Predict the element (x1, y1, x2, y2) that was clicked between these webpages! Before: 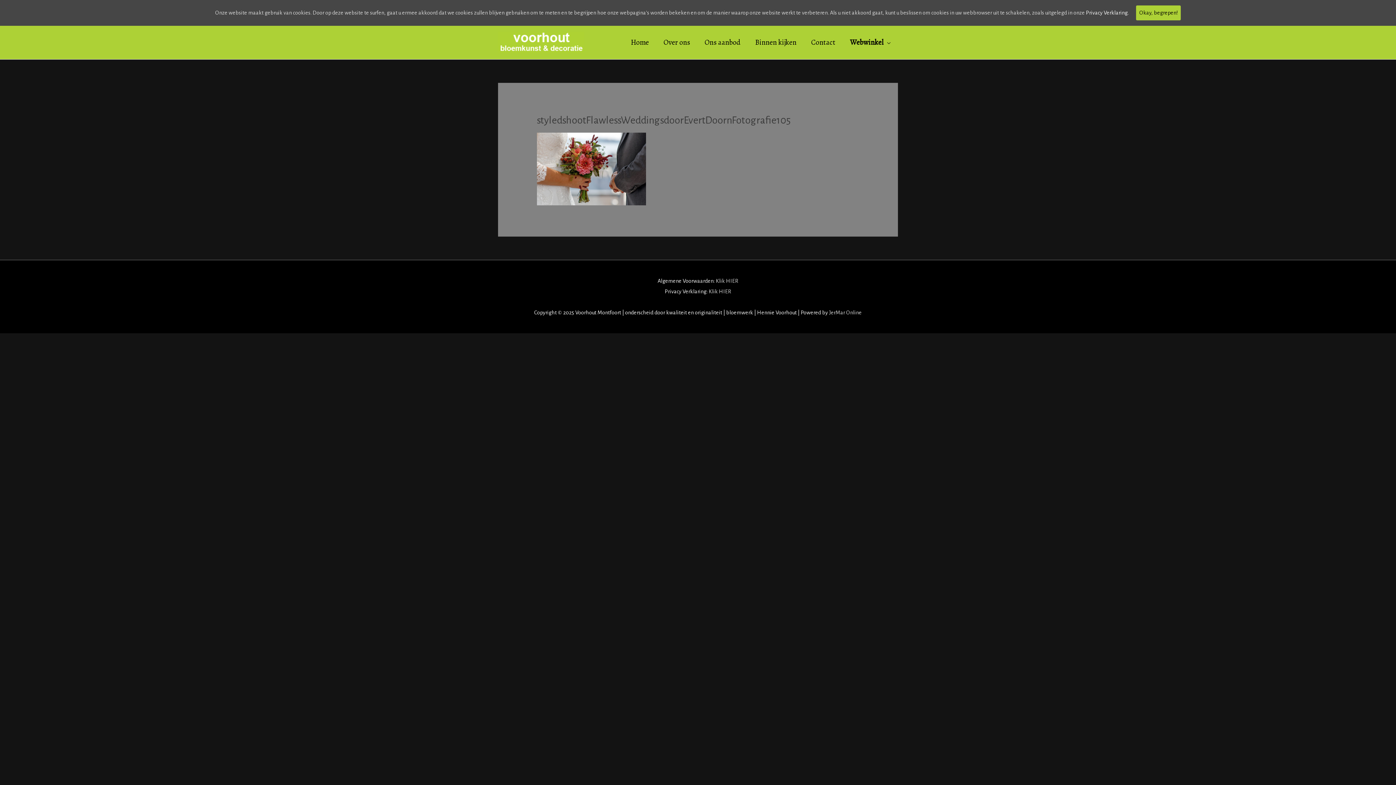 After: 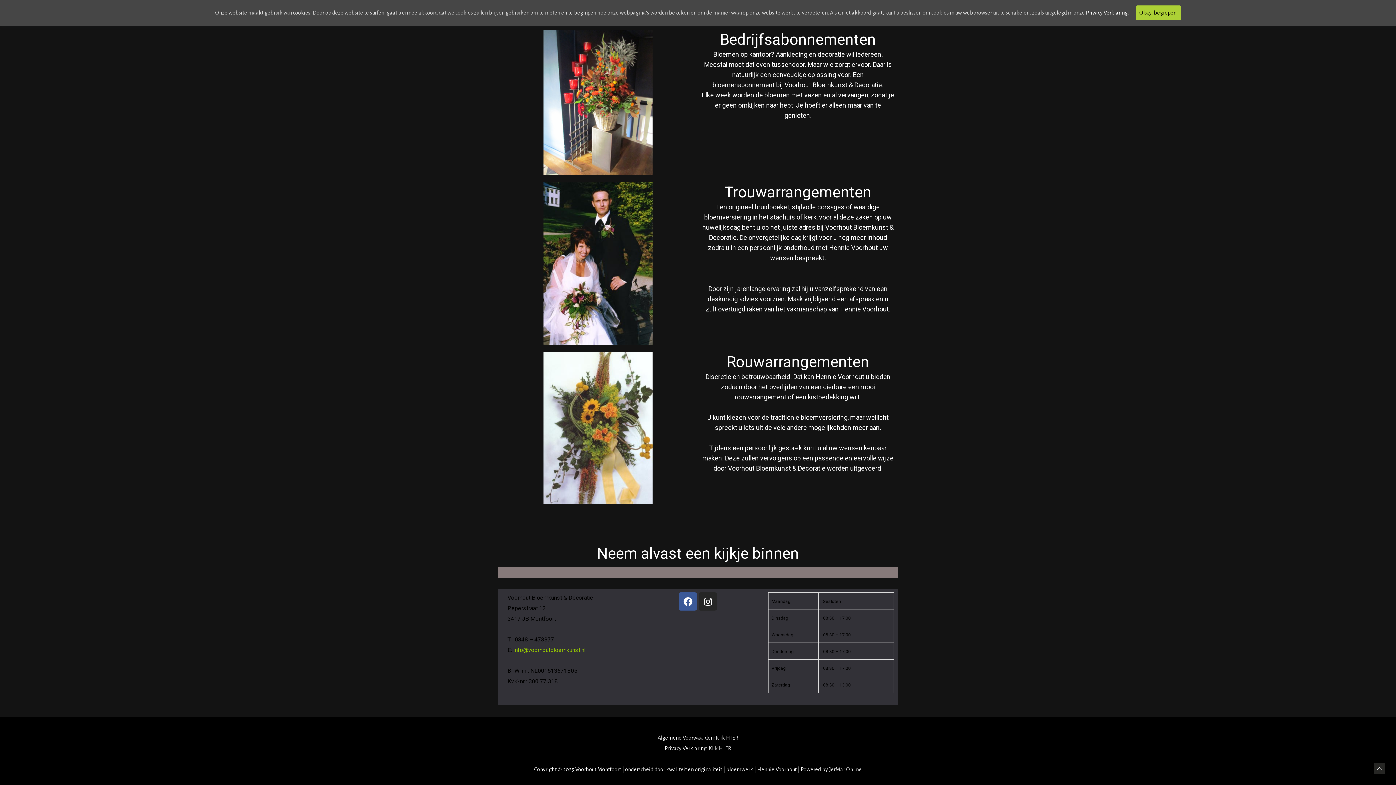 Action: bbox: (697, 28, 748, 57) label: Ons aanbod